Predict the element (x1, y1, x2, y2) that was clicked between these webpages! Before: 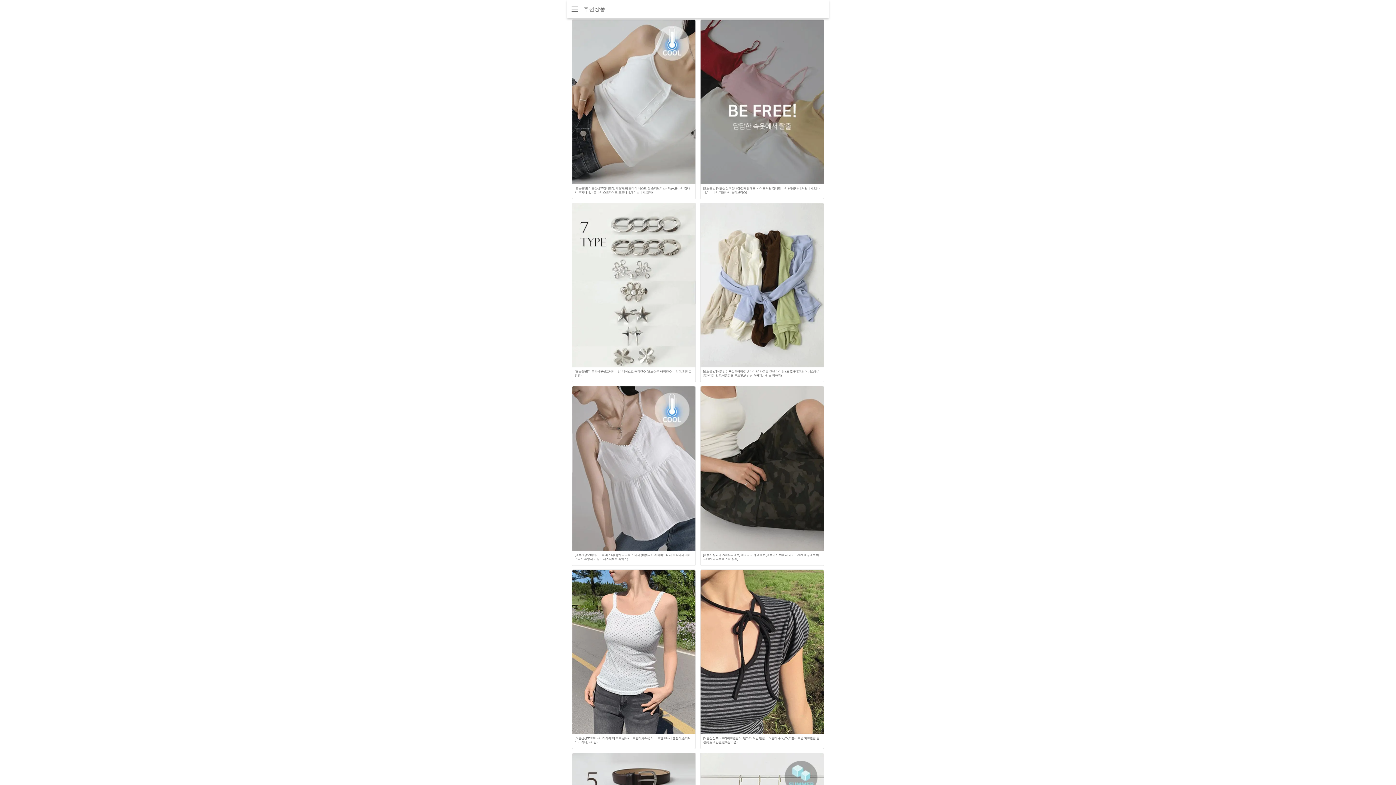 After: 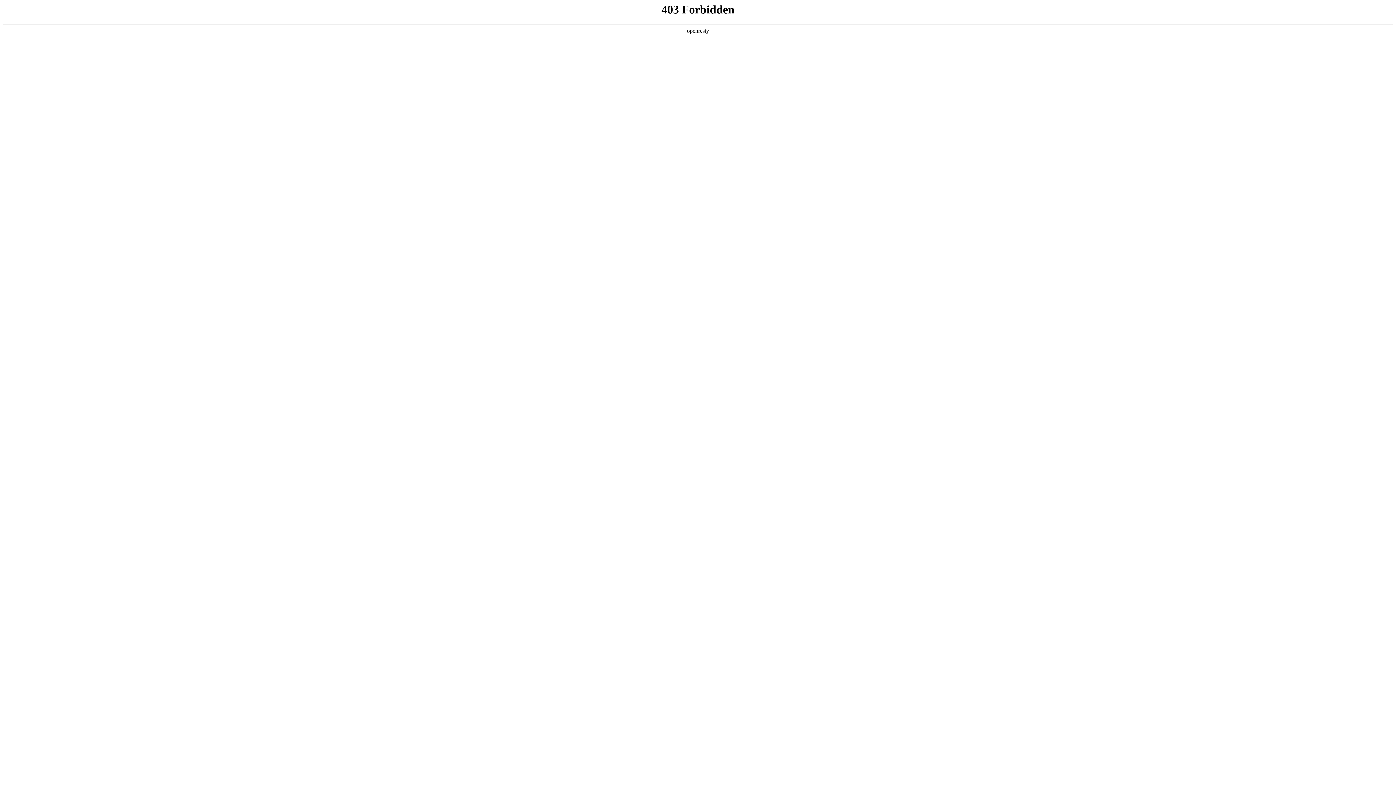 Action: bbox: (572, 184, 695, 198) label: [오늘출발][여름신상💙캡내장/일체형패드] 올데이 베스트 캡 슬리브리스 (3type,끈나시,캡나시,무지나시,버튼나시,스트라이프,도트나시,레이스나시,썸머)